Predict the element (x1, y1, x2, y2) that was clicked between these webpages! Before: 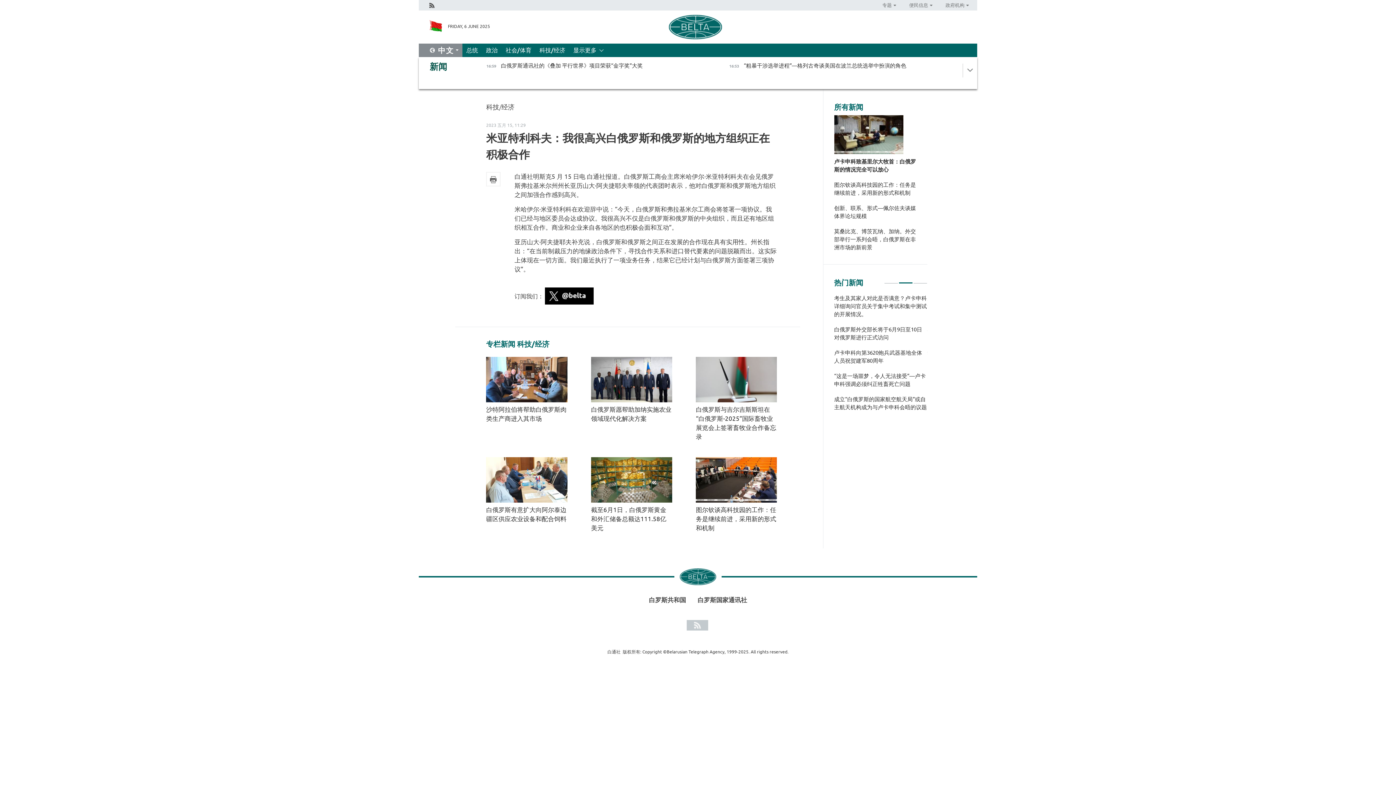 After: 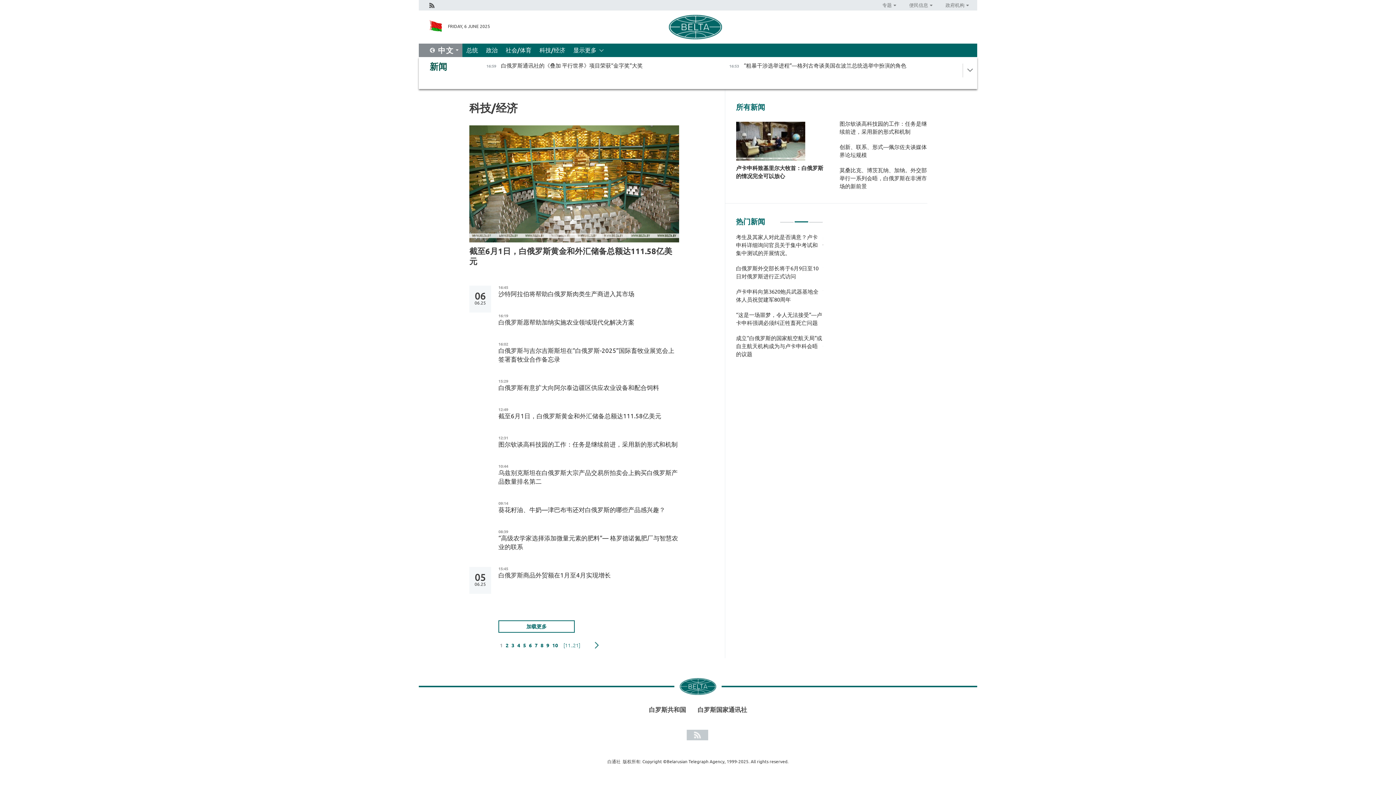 Action: bbox: (486, 340, 777, 348) label: 专栏新闻 科技/经济